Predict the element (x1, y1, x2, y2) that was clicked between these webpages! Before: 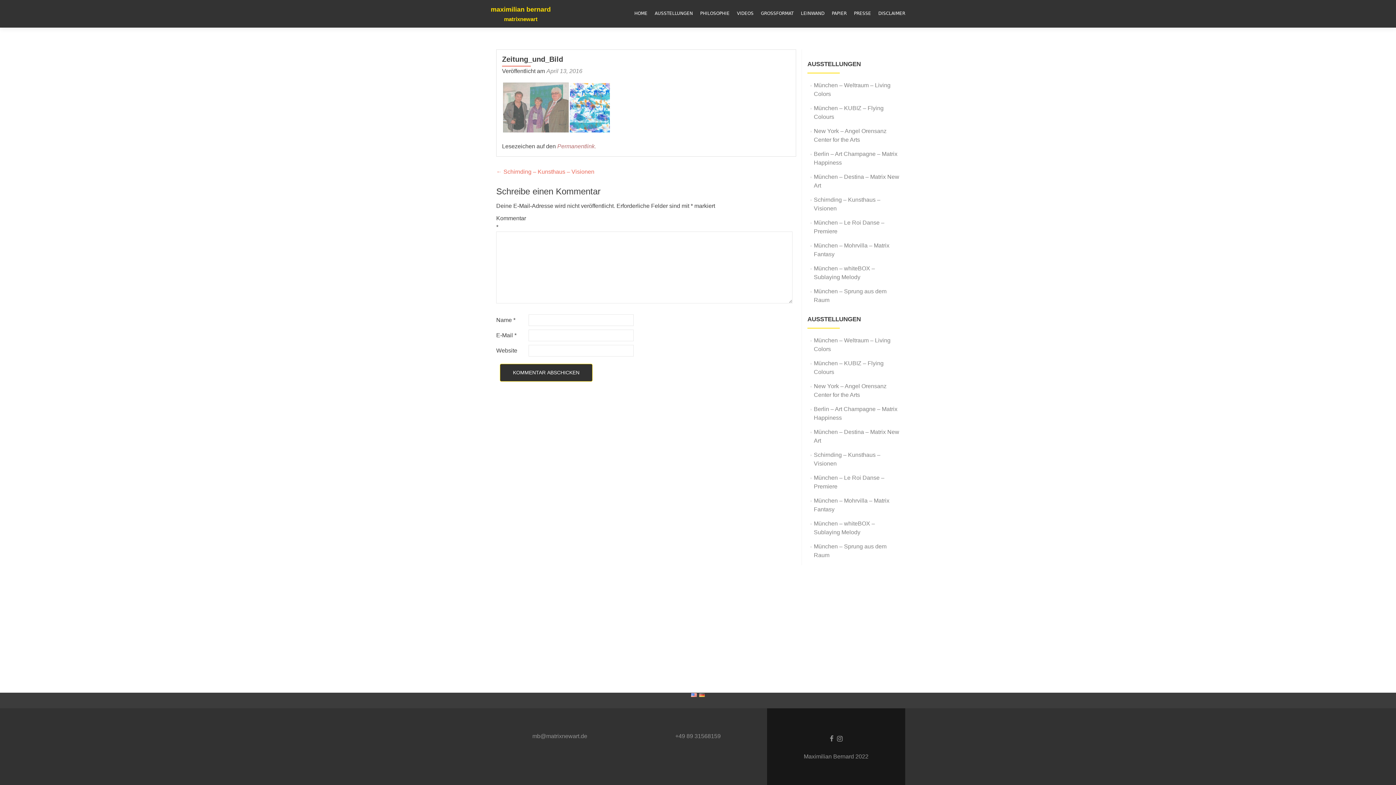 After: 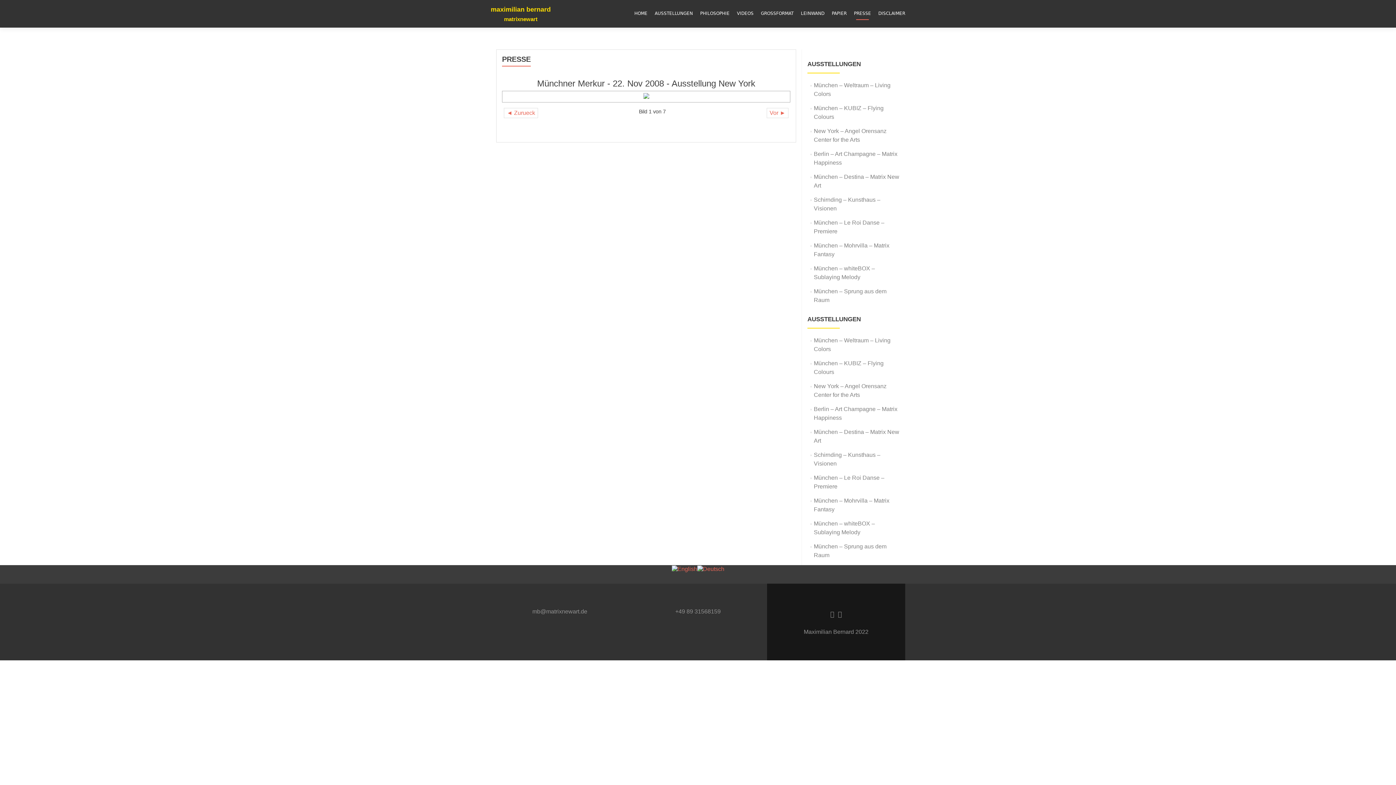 Action: bbox: (854, 7, 871, 20) label: PRESSE